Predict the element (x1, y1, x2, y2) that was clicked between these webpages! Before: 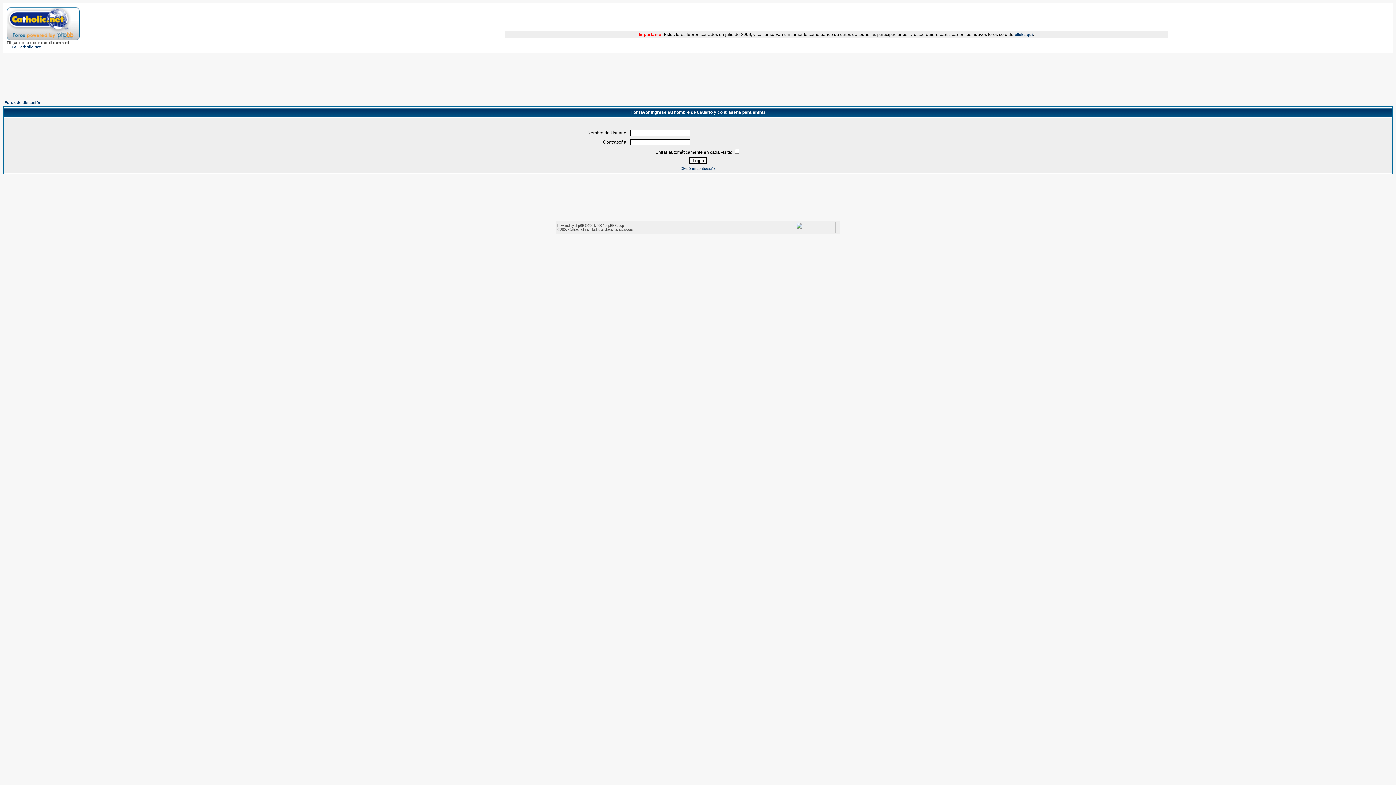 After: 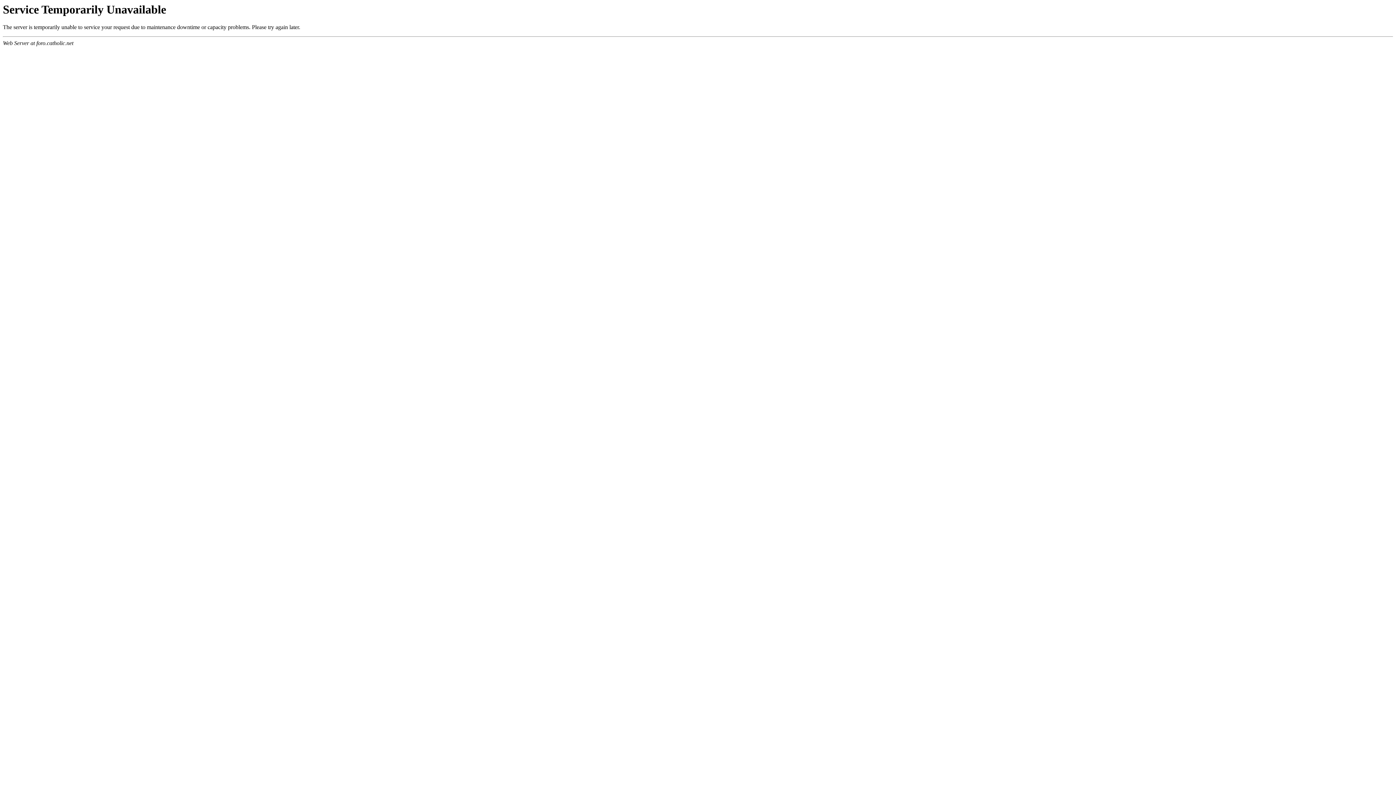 Action: bbox: (6, 35, 79, 41)